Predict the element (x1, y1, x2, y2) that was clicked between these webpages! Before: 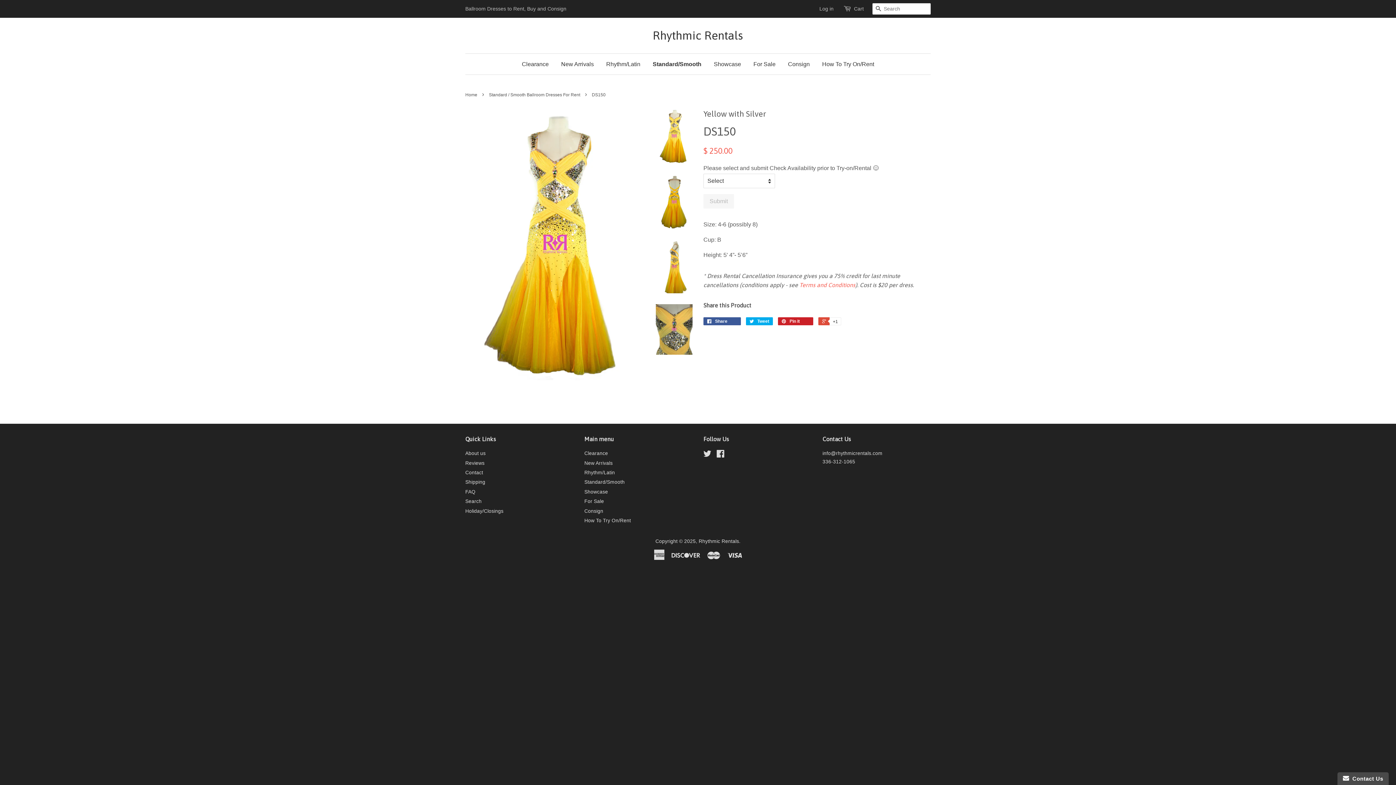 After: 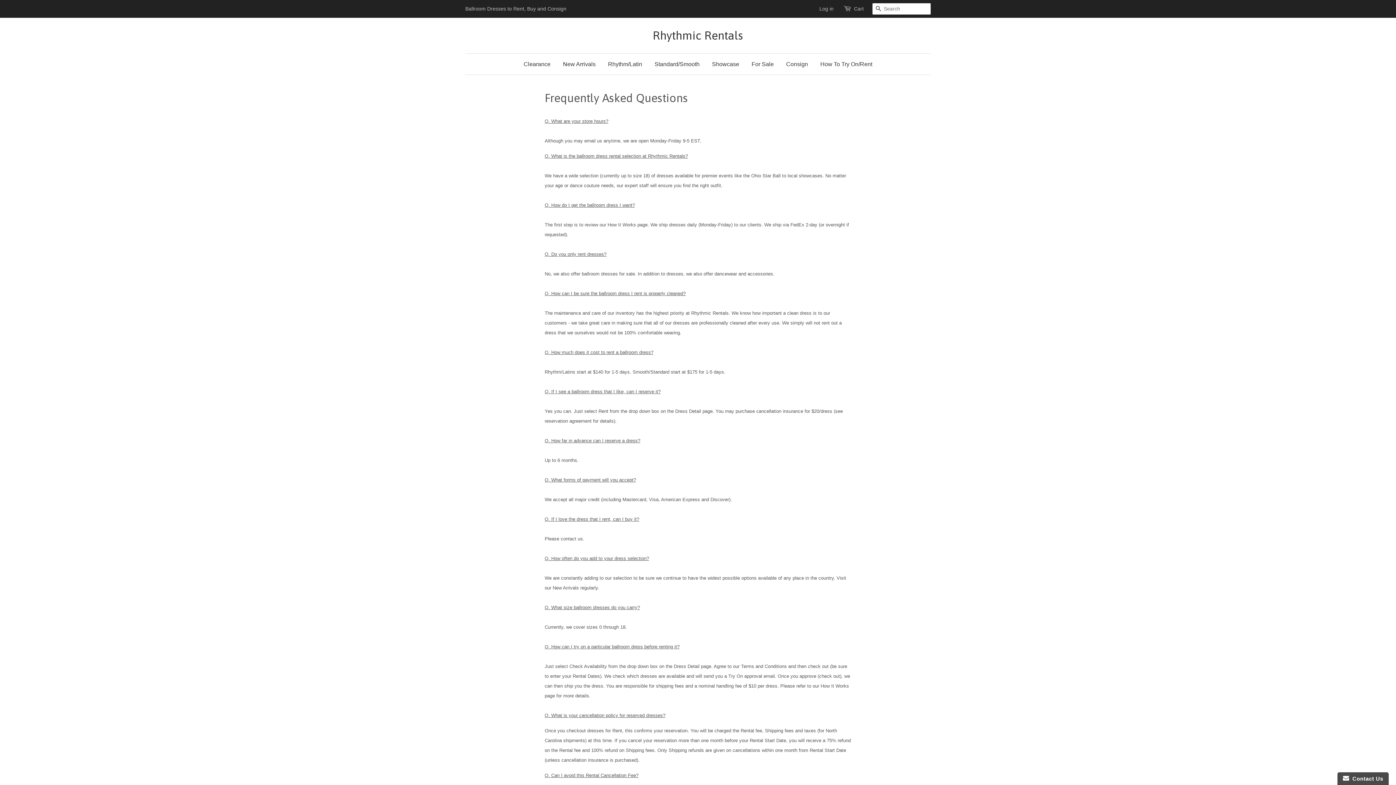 Action: bbox: (465, 489, 475, 494) label: FAQ